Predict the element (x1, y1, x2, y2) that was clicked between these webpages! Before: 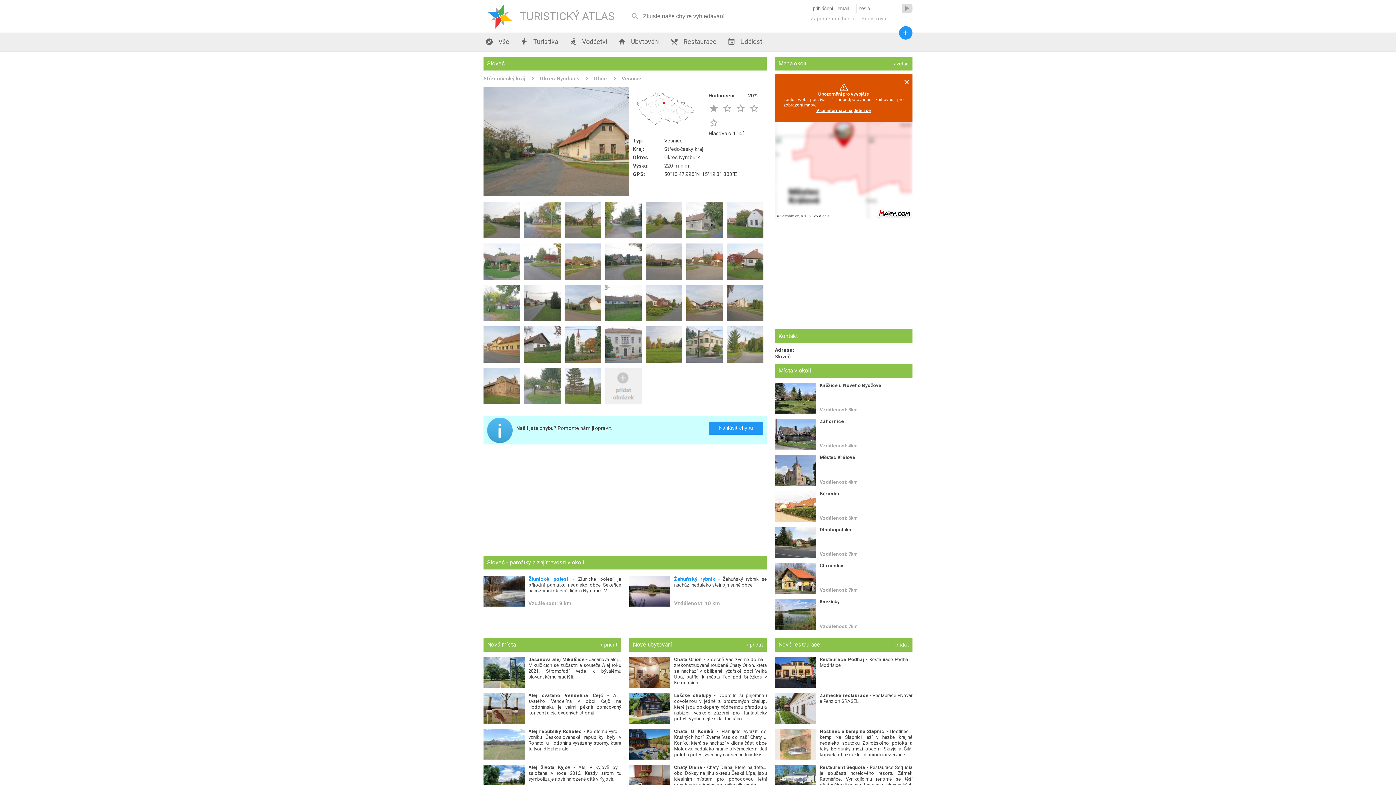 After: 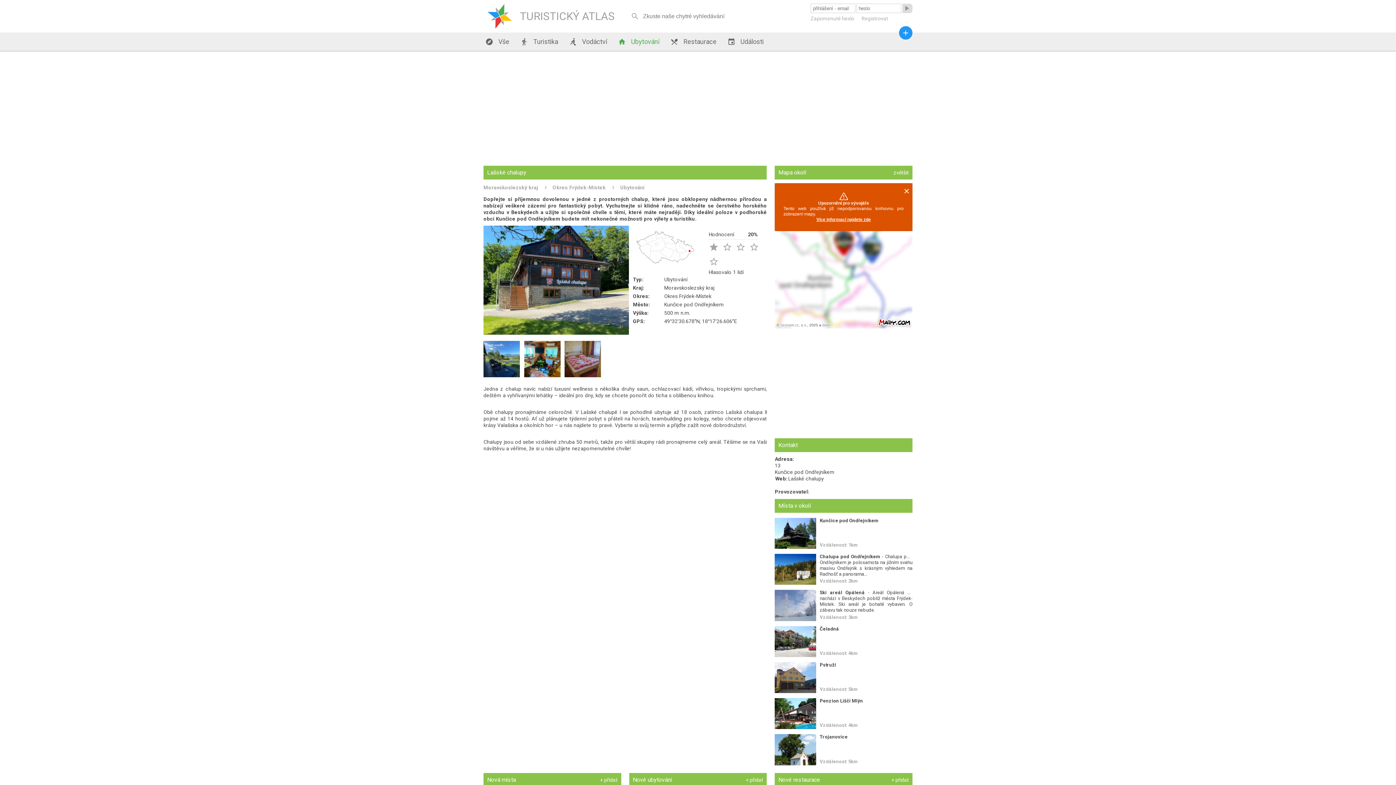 Action: bbox: (674, 693, 711, 698) label: Lašské chalupy